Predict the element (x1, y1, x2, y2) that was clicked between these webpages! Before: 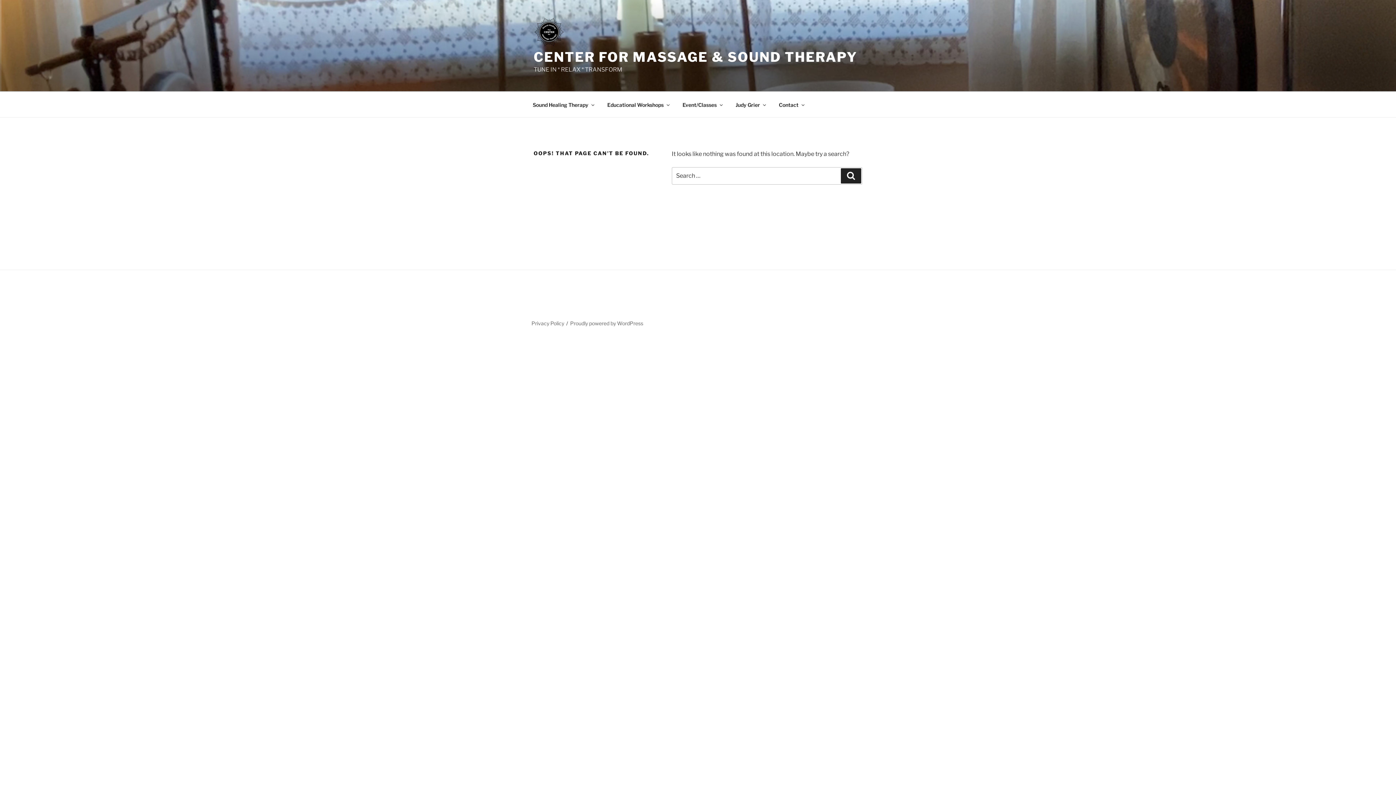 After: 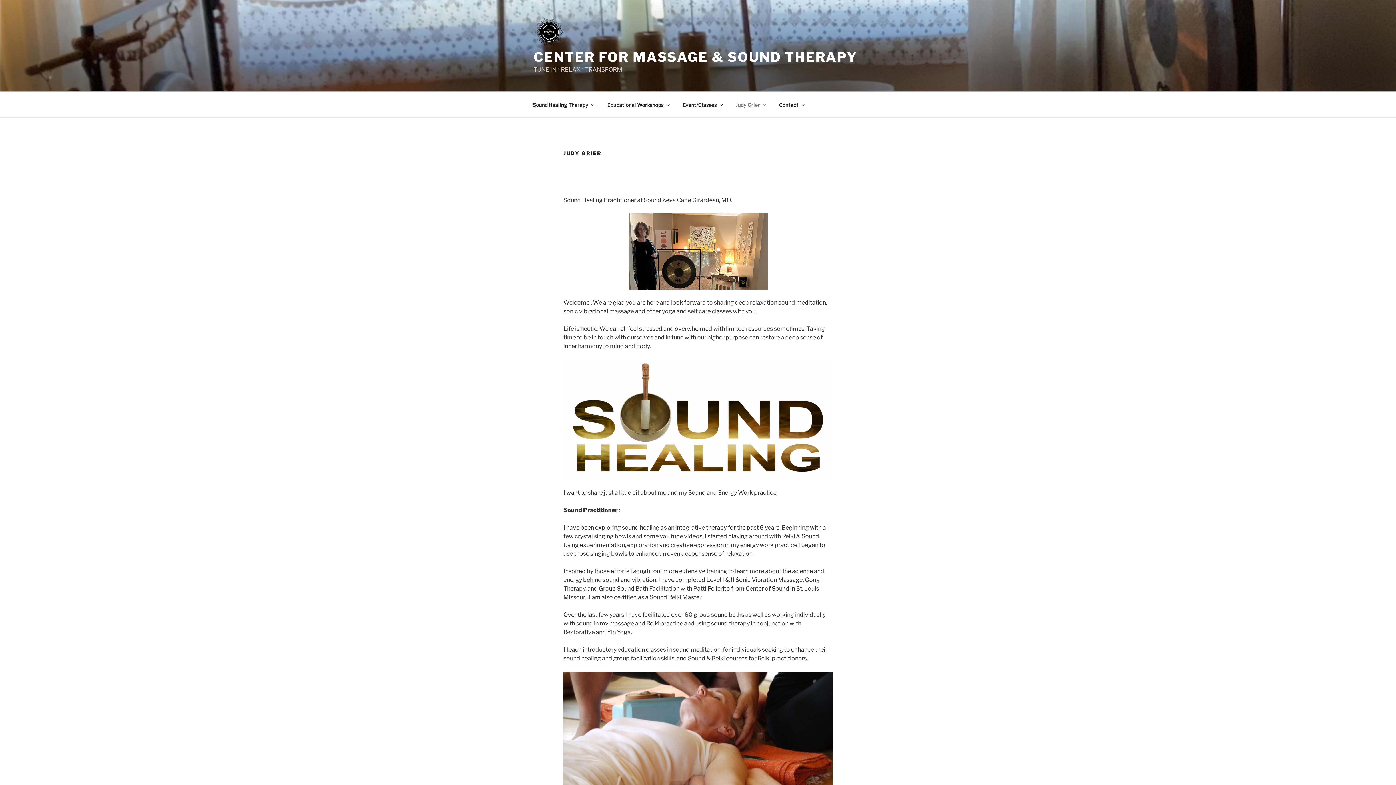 Action: bbox: (729, 95, 771, 113) label: Judy Grier